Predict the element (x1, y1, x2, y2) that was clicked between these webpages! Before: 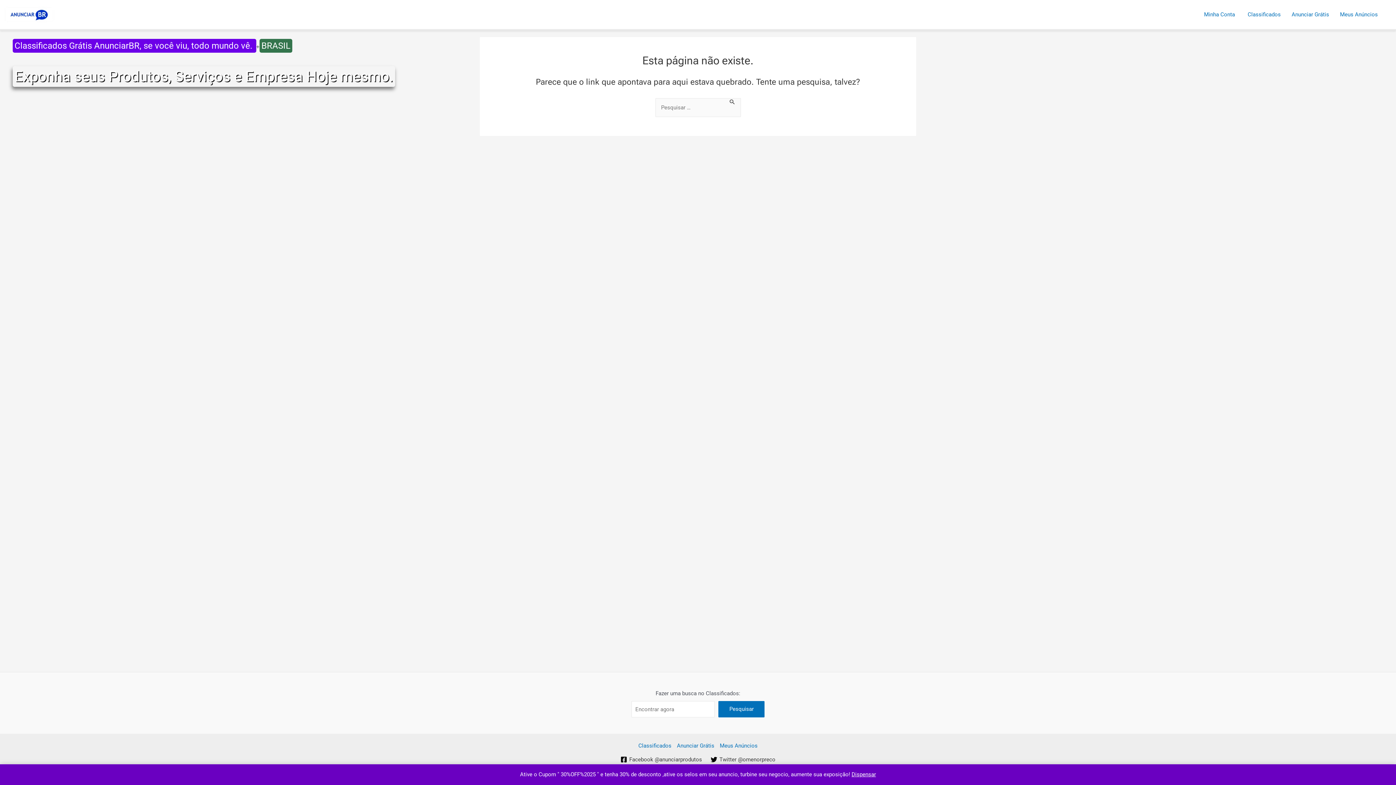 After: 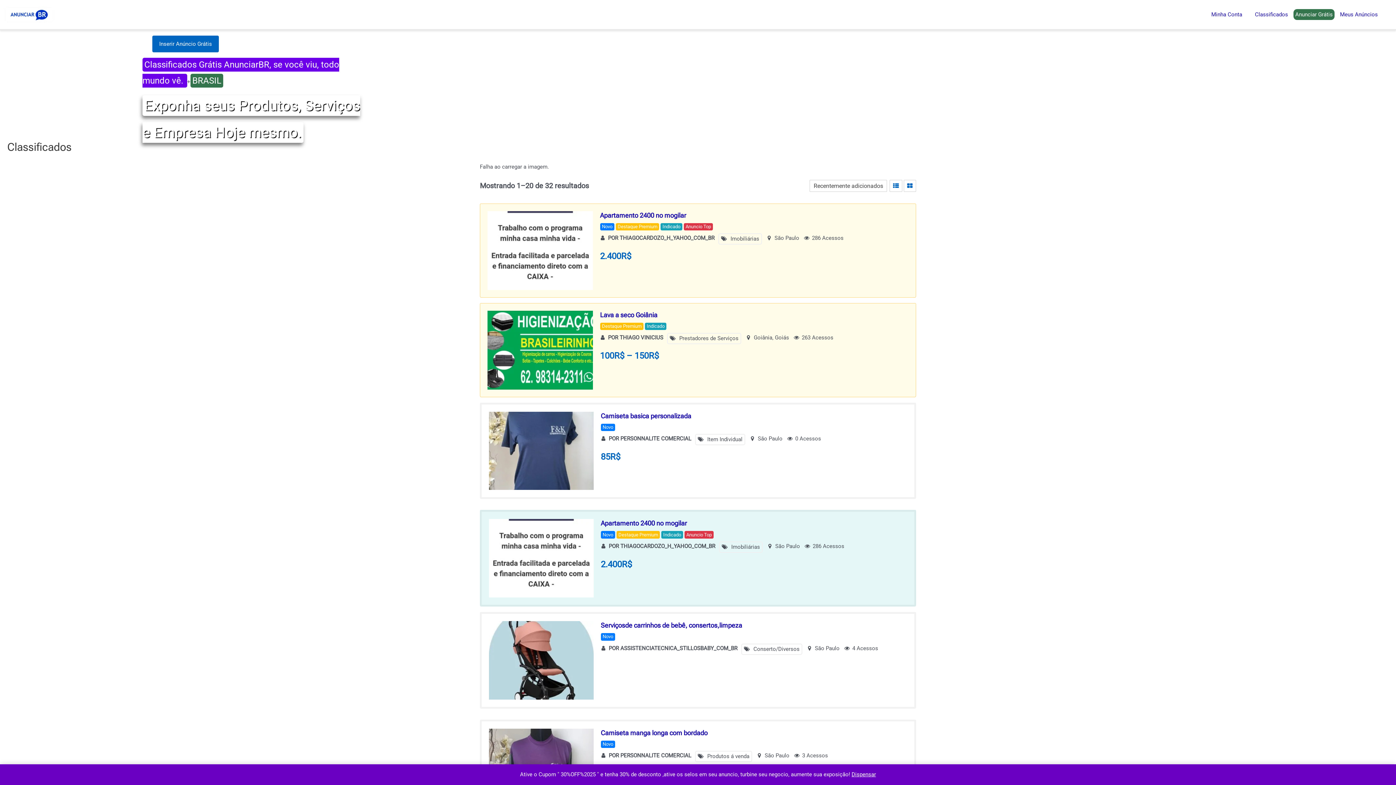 Action: bbox: (1242, 10, 1286, 18) label: Classificados